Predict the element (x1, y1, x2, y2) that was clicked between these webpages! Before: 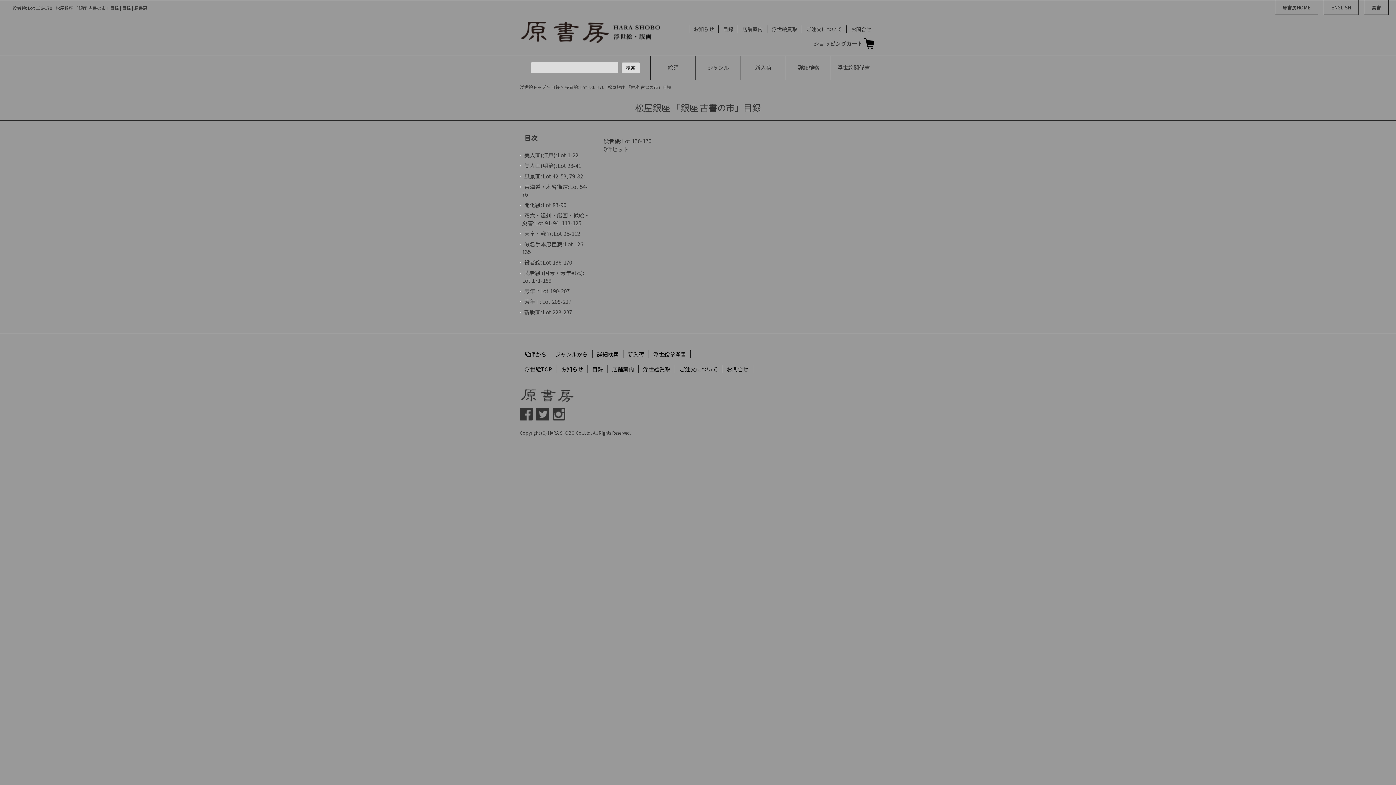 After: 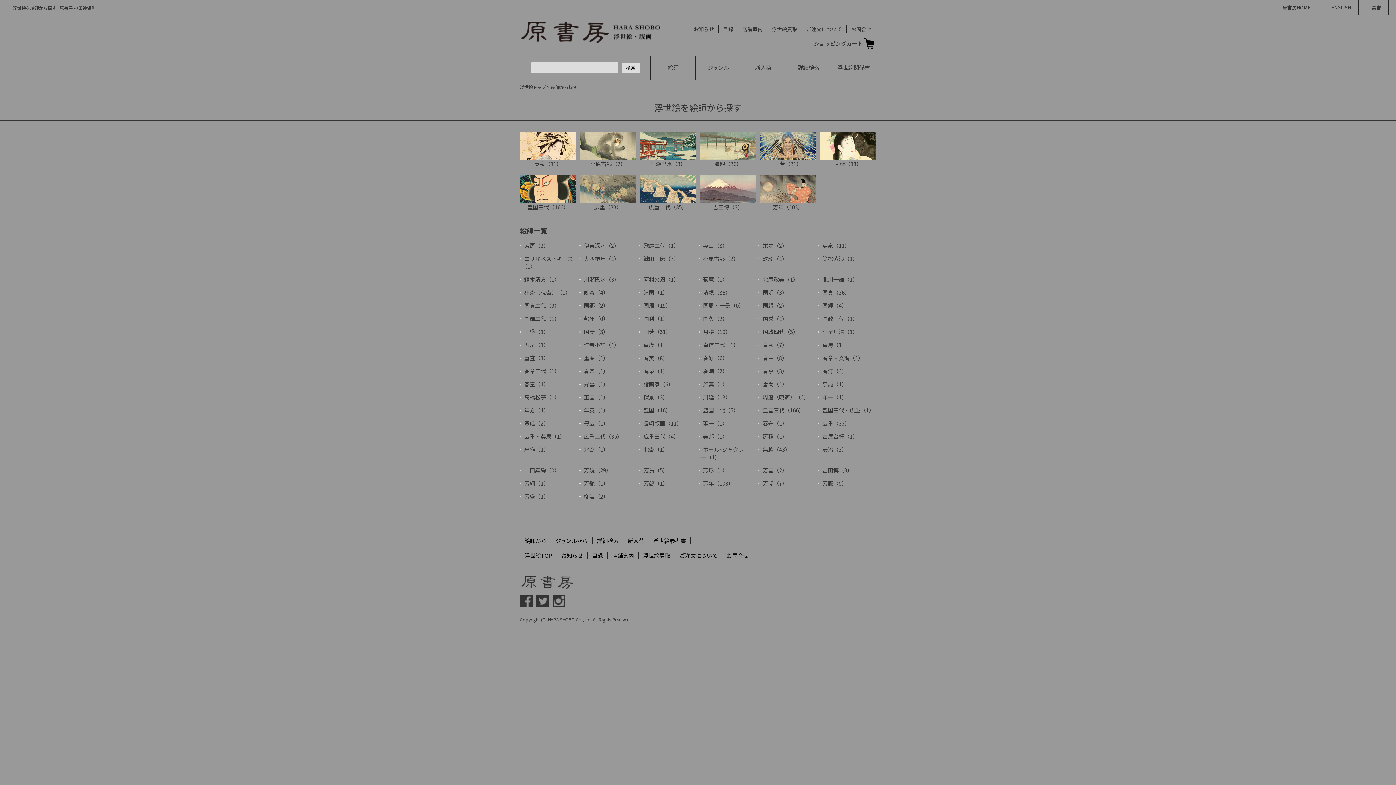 Action: bbox: (520, 350, 551, 358) label: 絵師から